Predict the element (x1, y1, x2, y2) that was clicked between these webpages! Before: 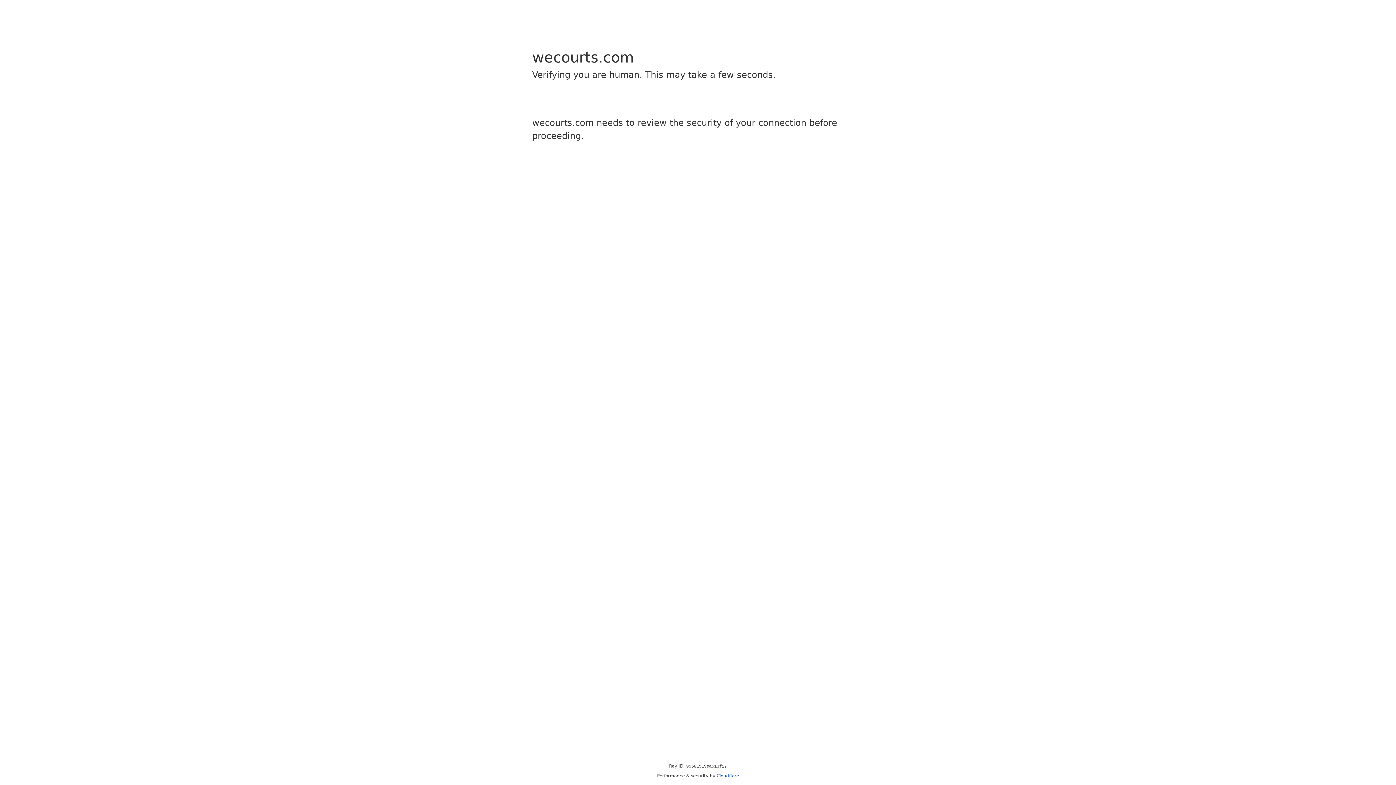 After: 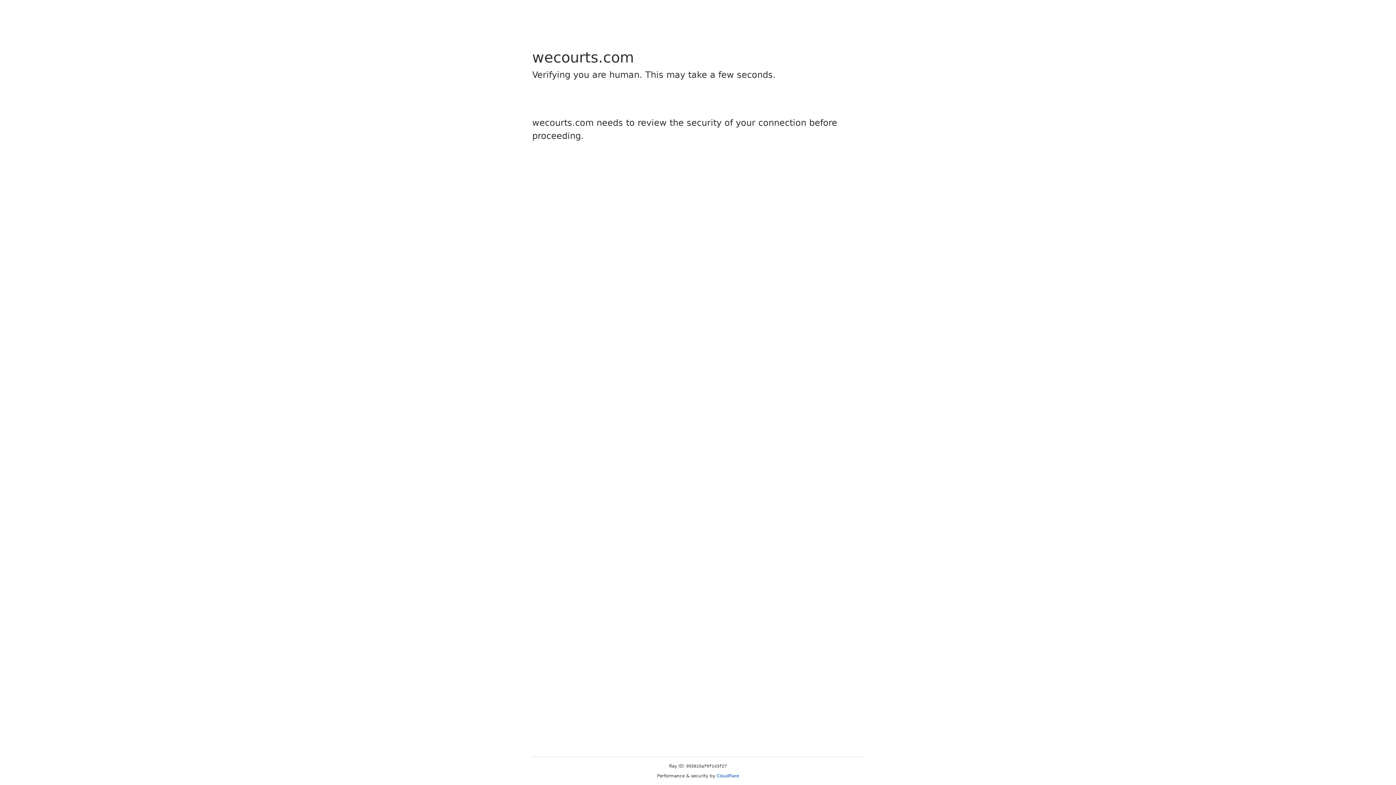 Action: bbox: (716, 773, 739, 778) label: Cloudflare